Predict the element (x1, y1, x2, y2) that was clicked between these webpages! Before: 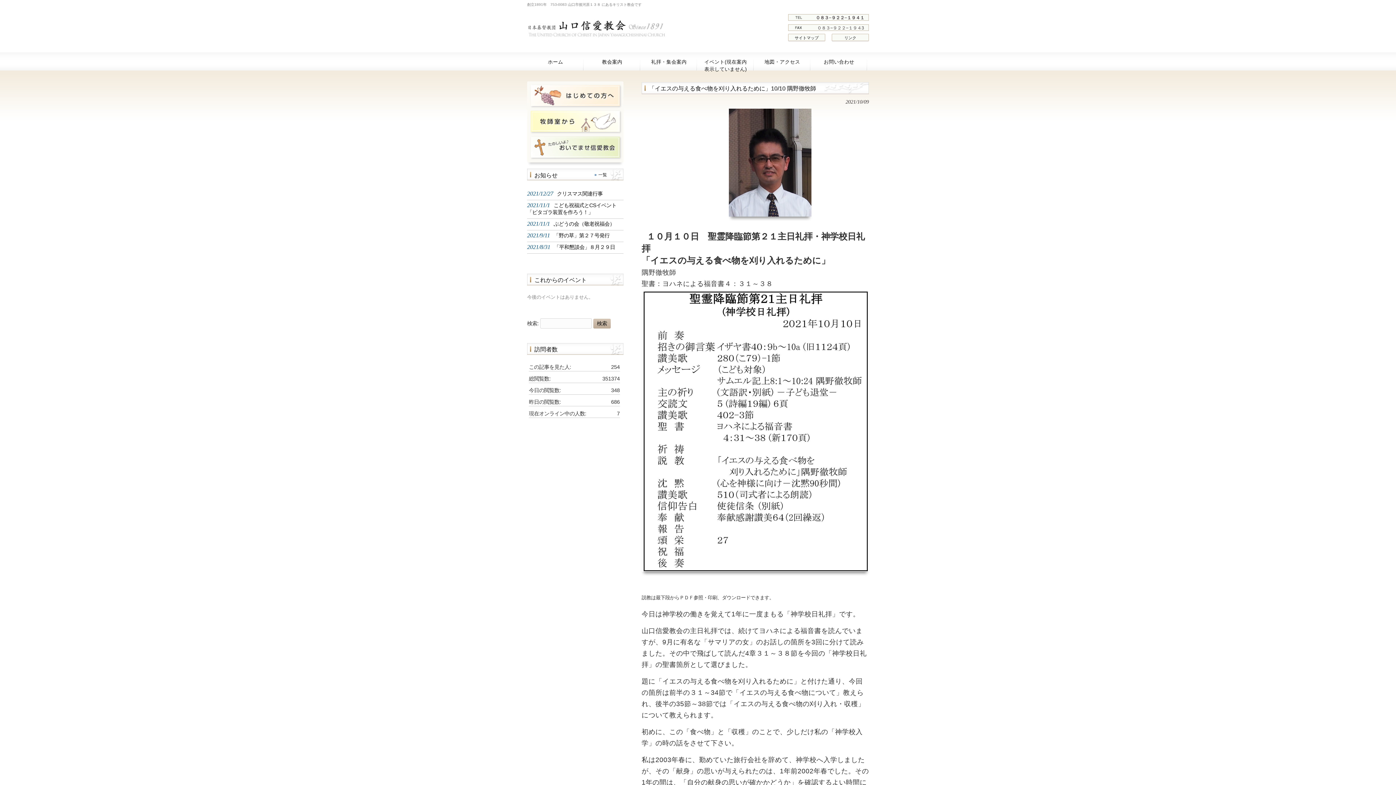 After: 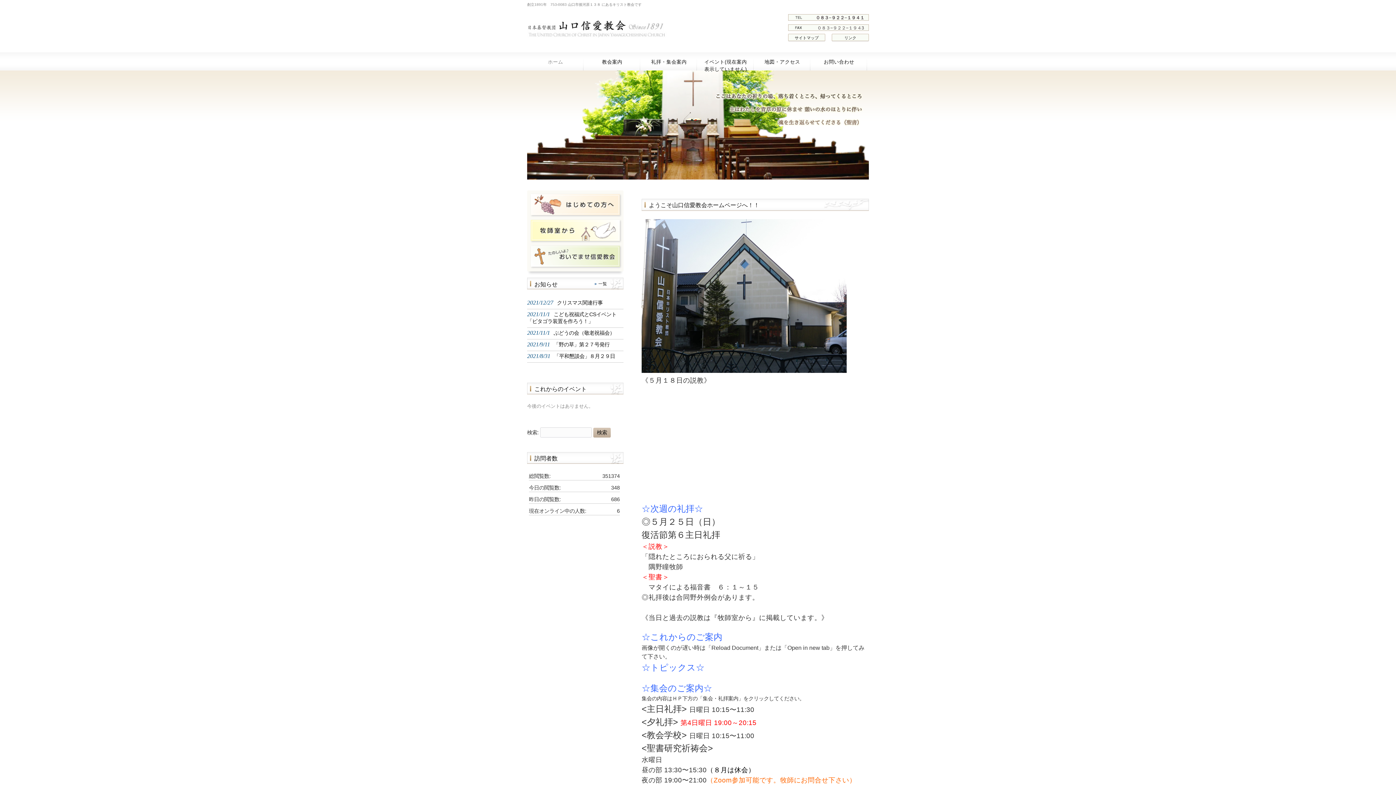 Action: bbox: (527, 30, 680, 40)